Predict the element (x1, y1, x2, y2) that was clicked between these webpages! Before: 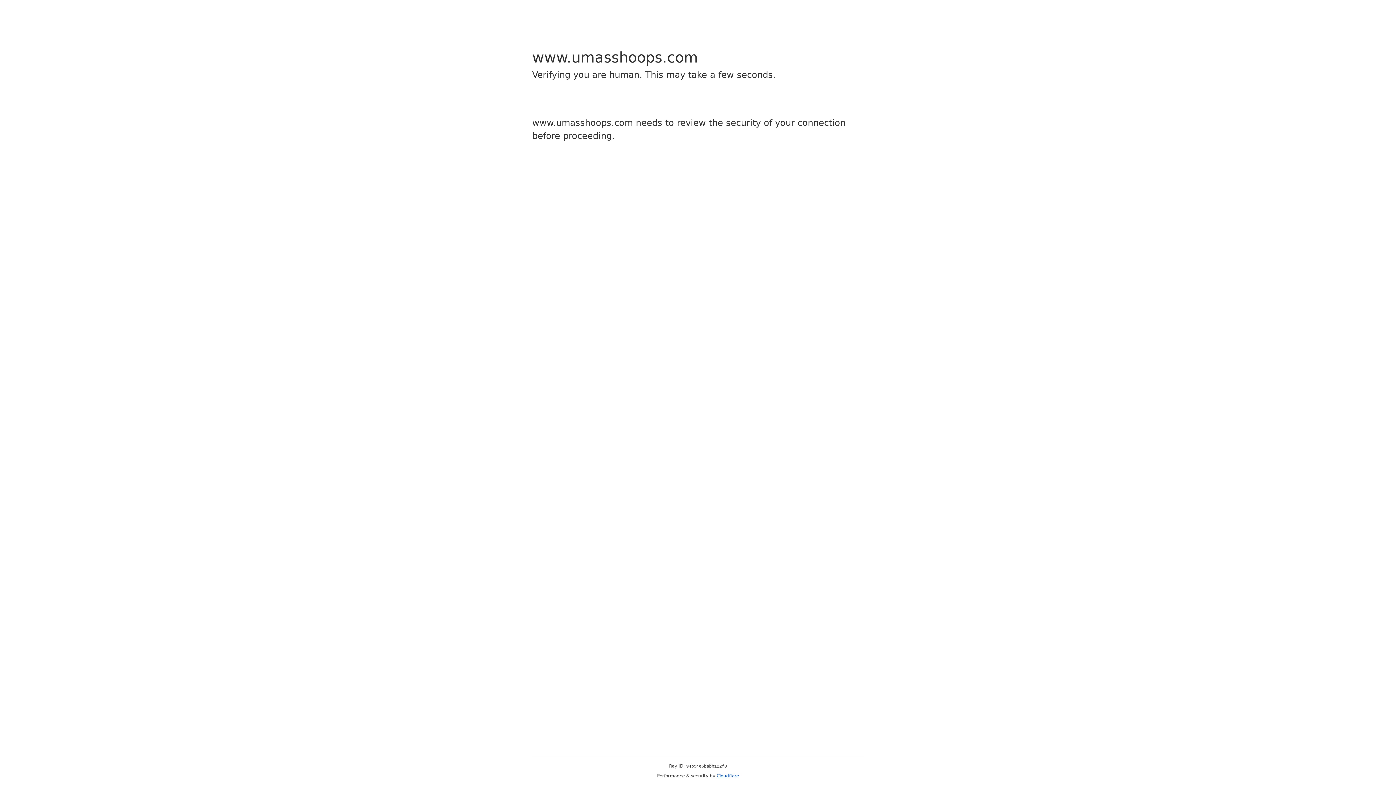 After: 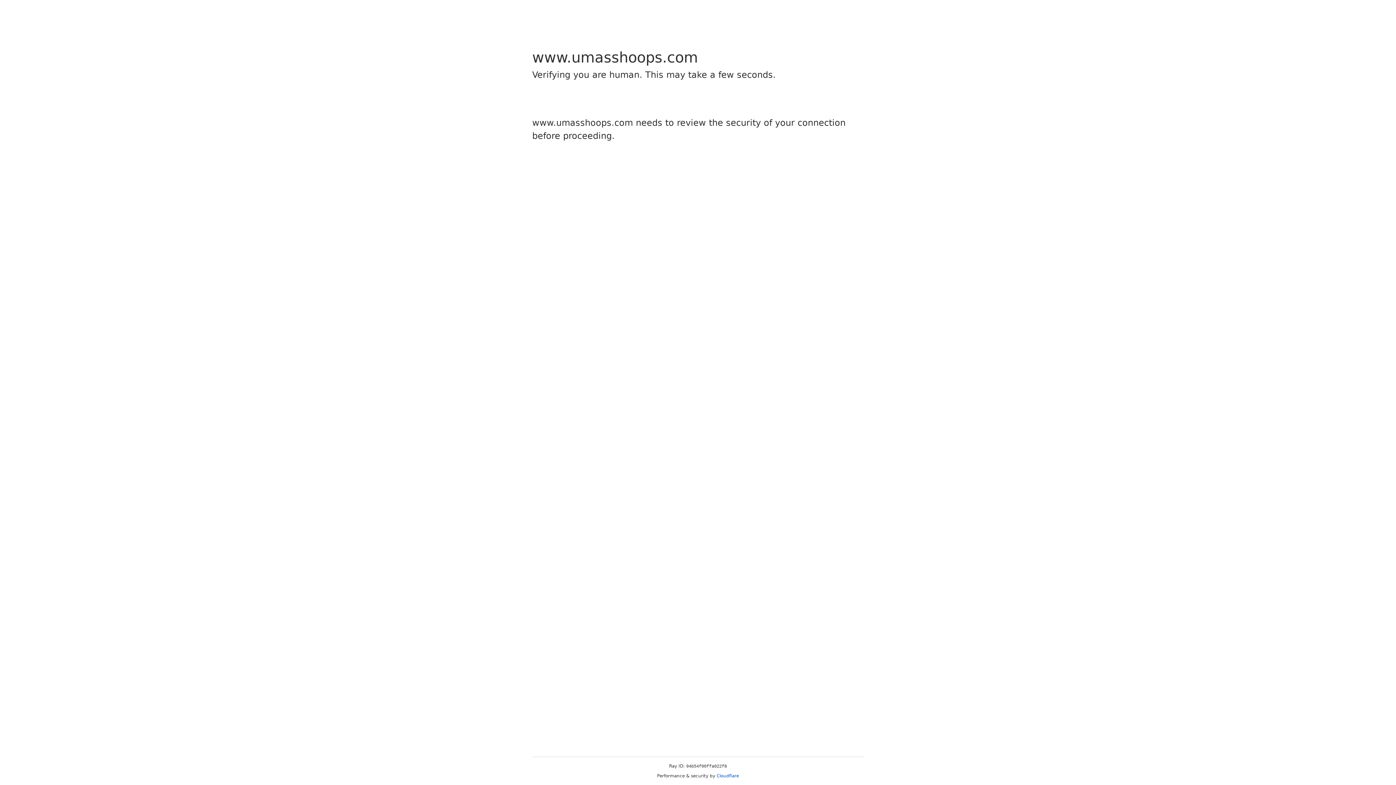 Action: bbox: (716, 773, 739, 778) label: Cloudflare